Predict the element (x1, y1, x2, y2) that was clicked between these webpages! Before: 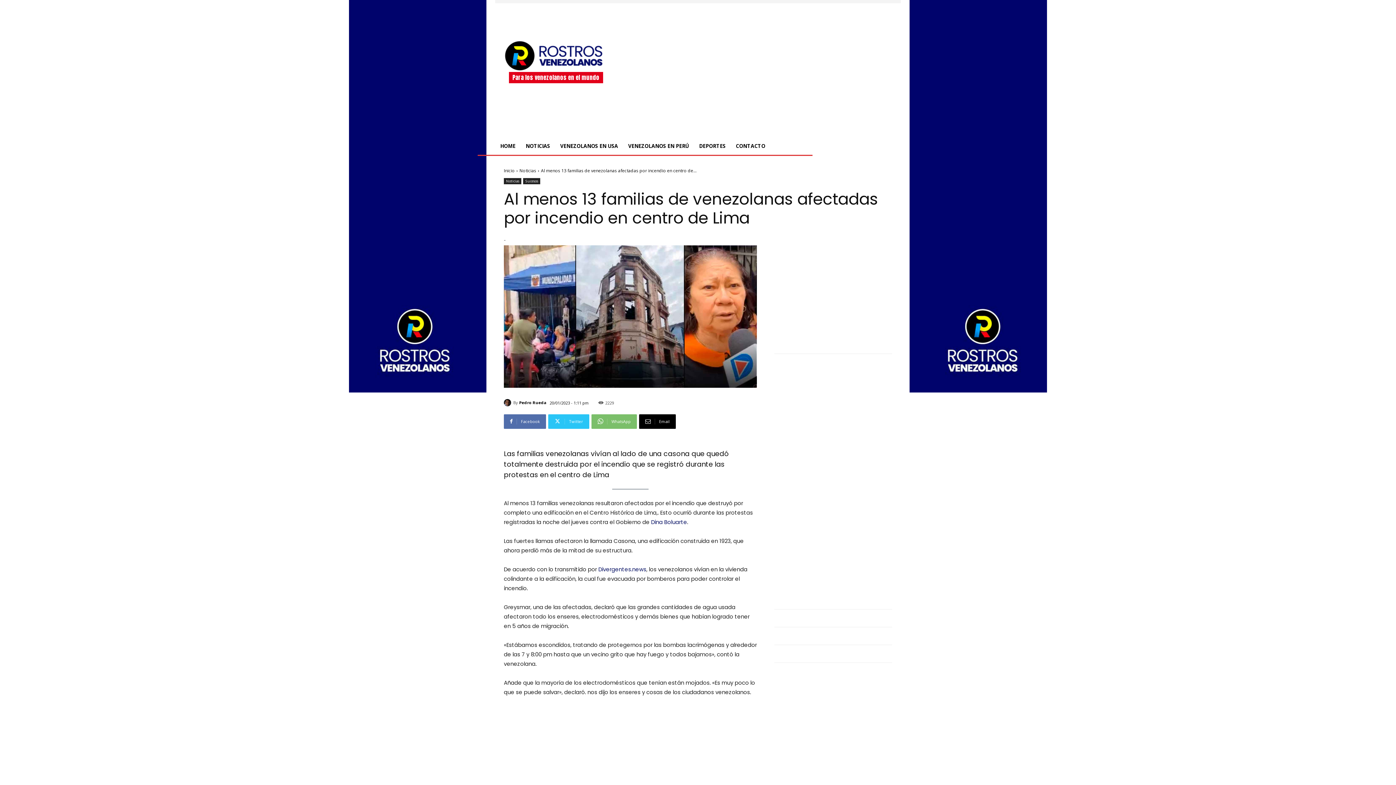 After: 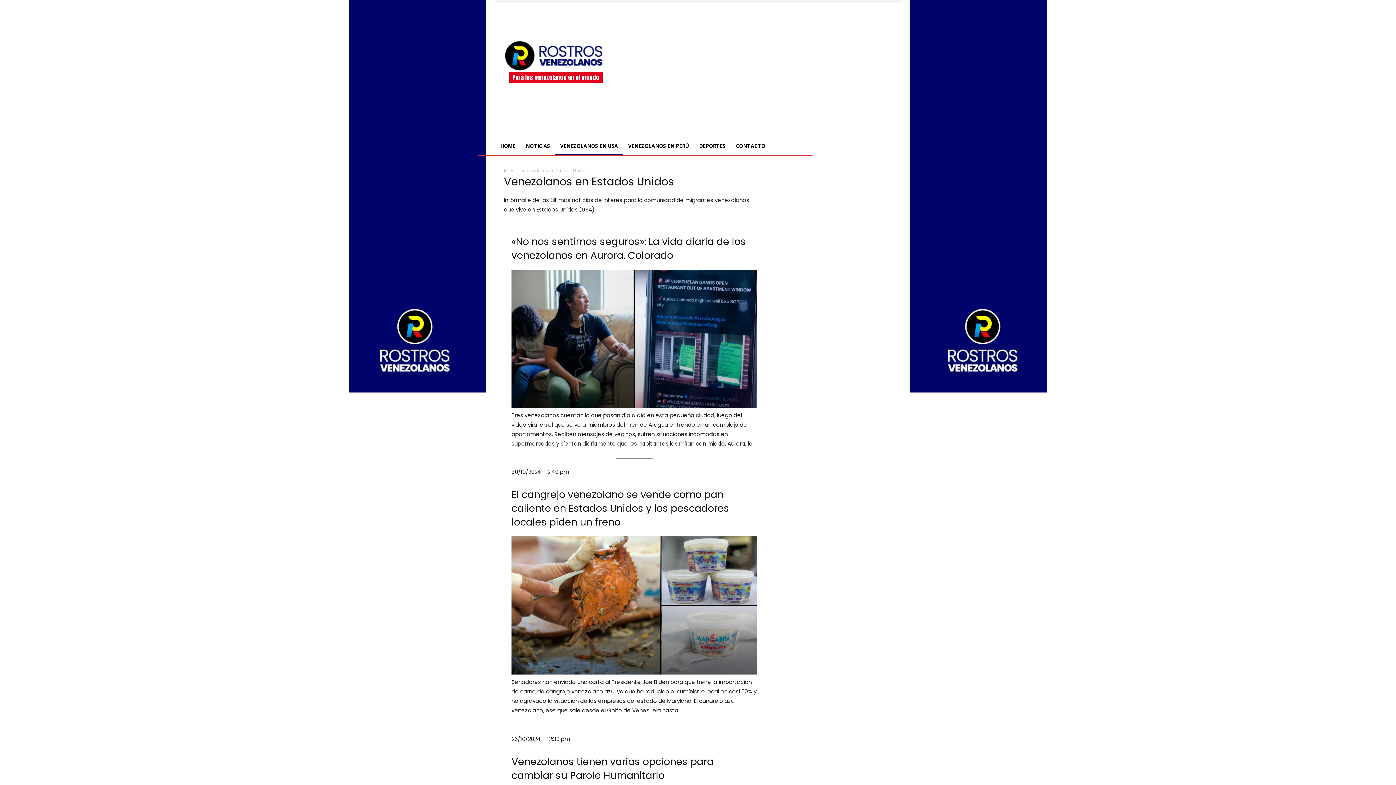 Action: bbox: (555, 137, 623, 154) label: VENEZOLANOS EN USA